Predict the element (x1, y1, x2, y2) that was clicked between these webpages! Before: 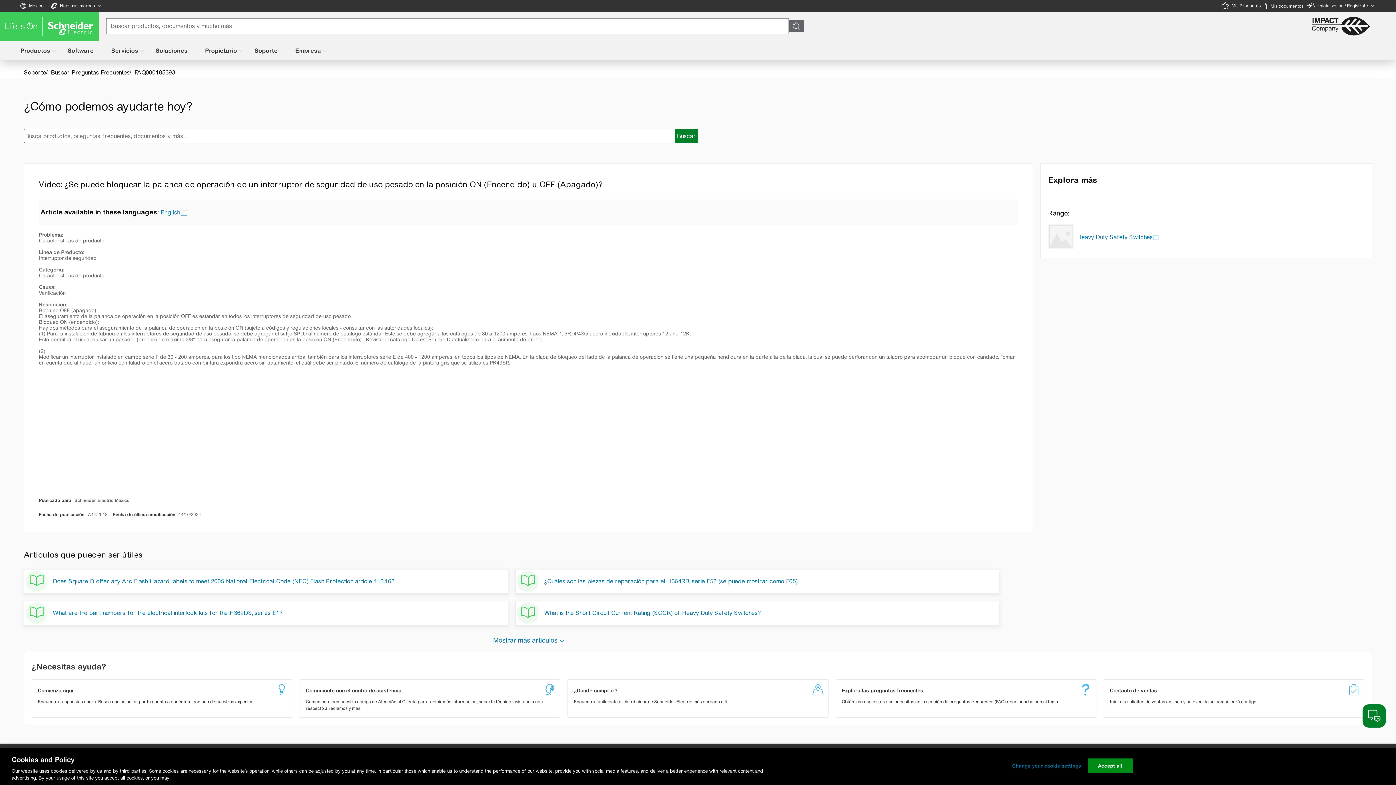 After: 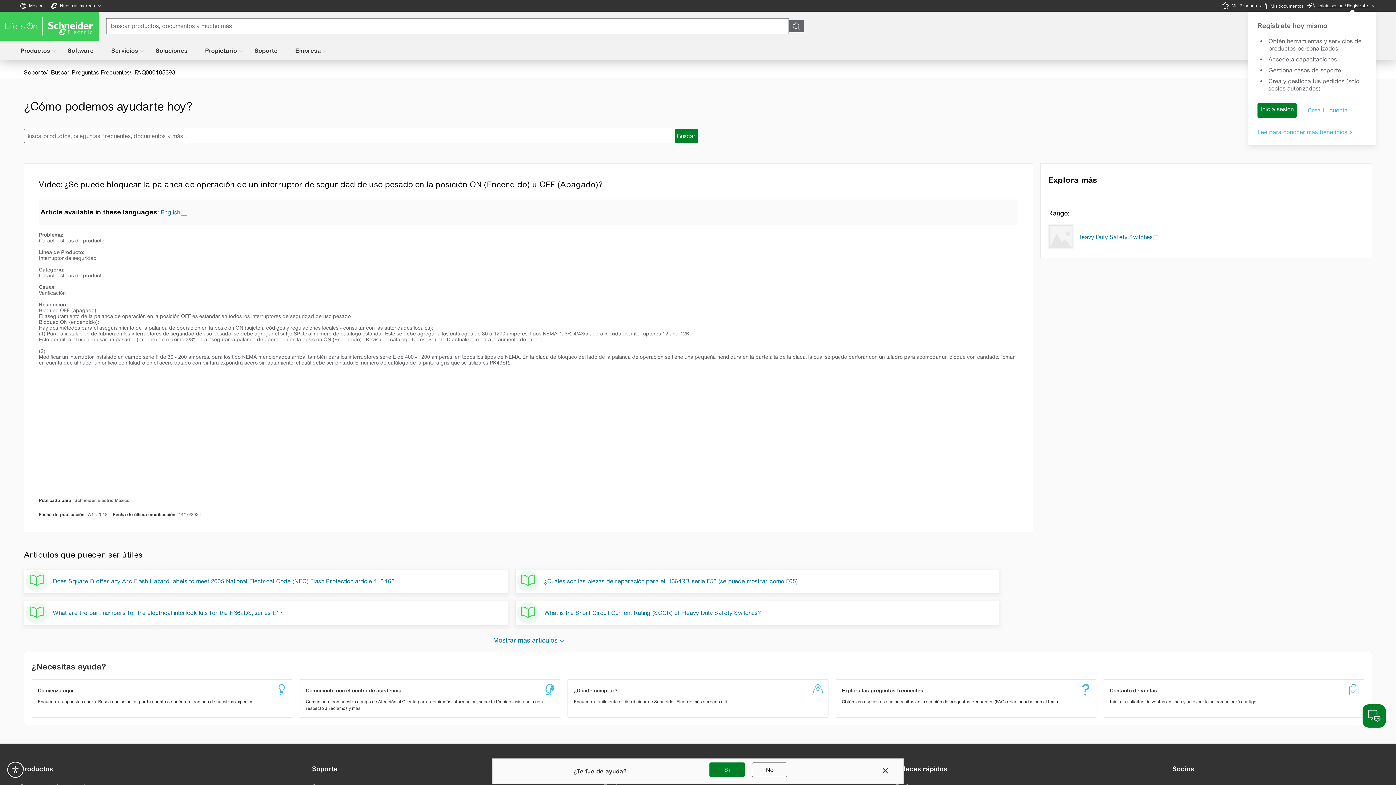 Action: bbox: (1309, 0, 1376, 11) label: Inicia sesión / Regístrate